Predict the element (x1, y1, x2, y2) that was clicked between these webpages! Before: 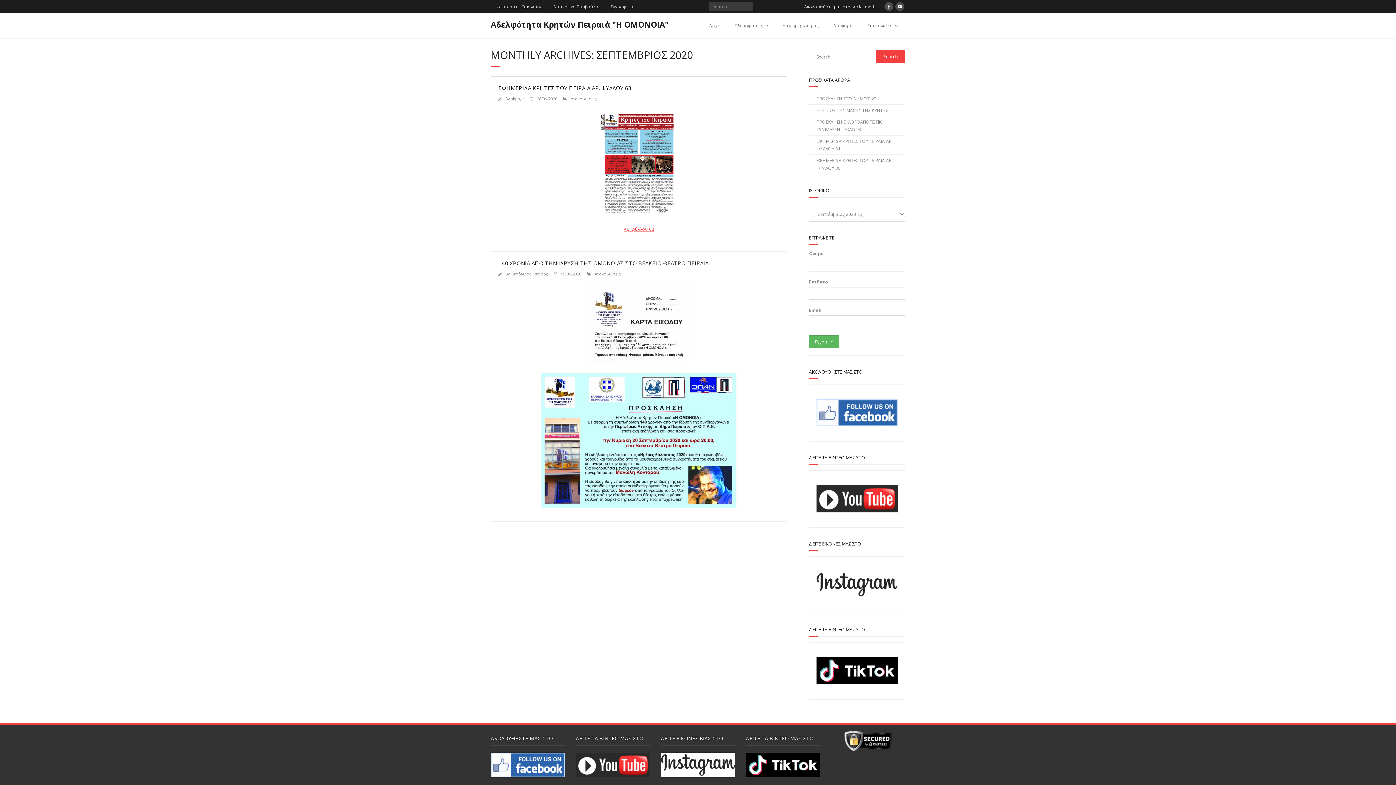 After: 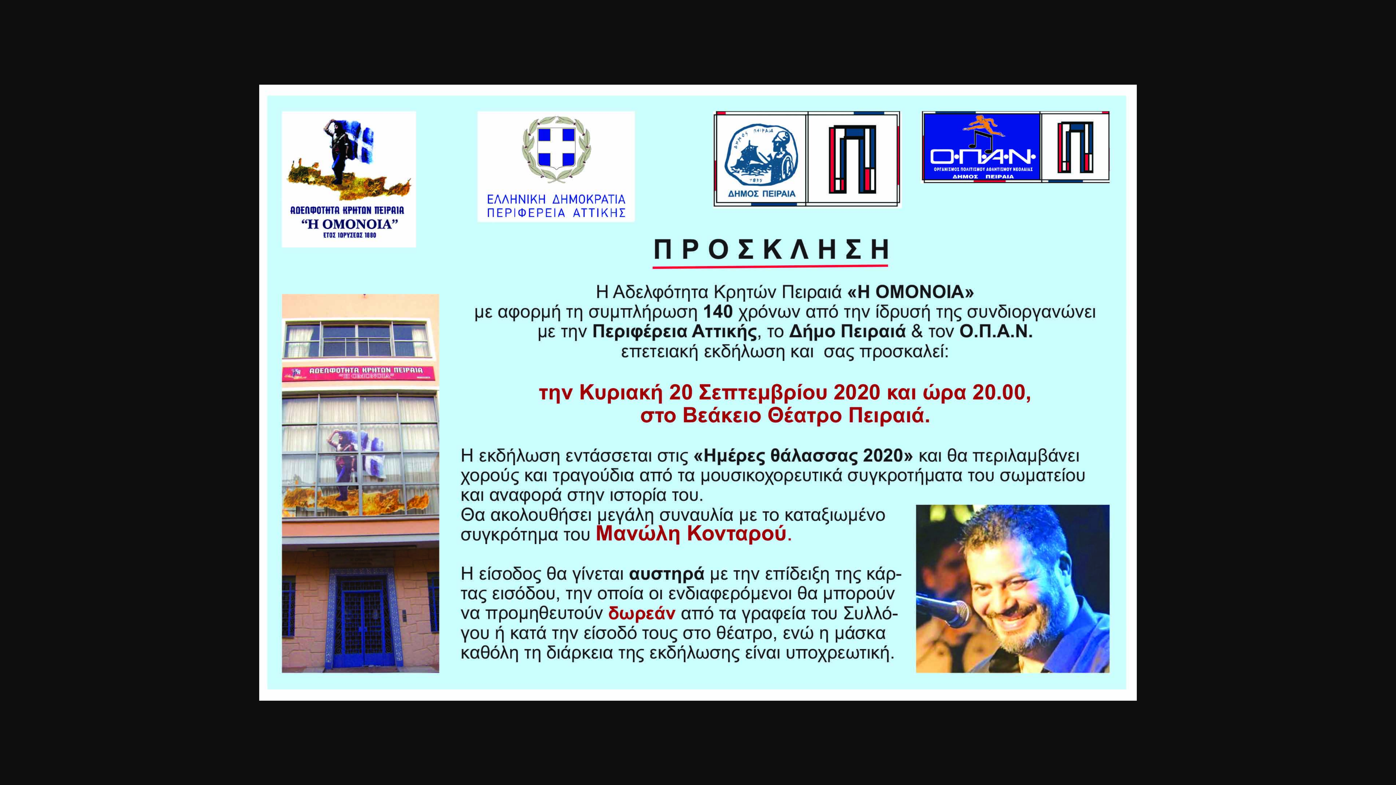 Action: bbox: (498, 370, 779, 510)